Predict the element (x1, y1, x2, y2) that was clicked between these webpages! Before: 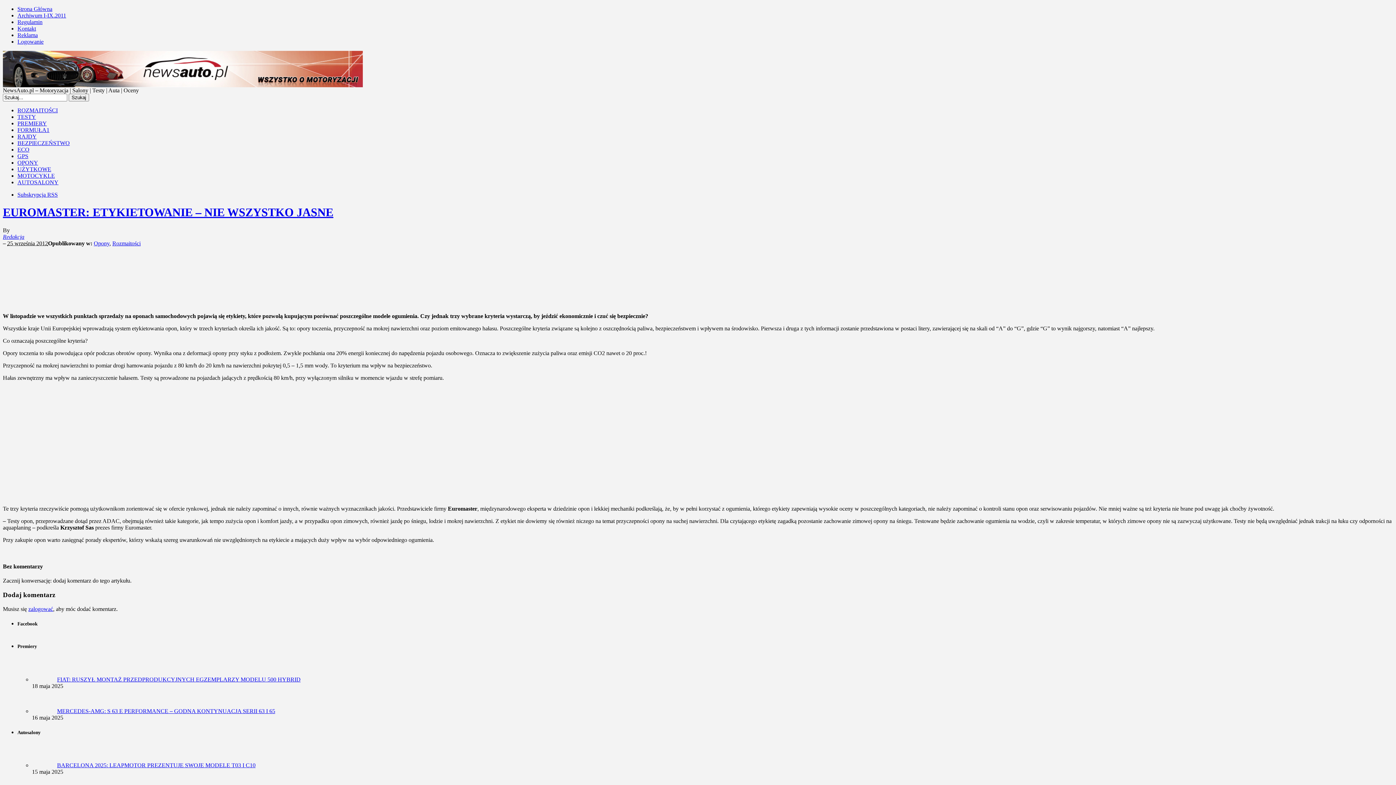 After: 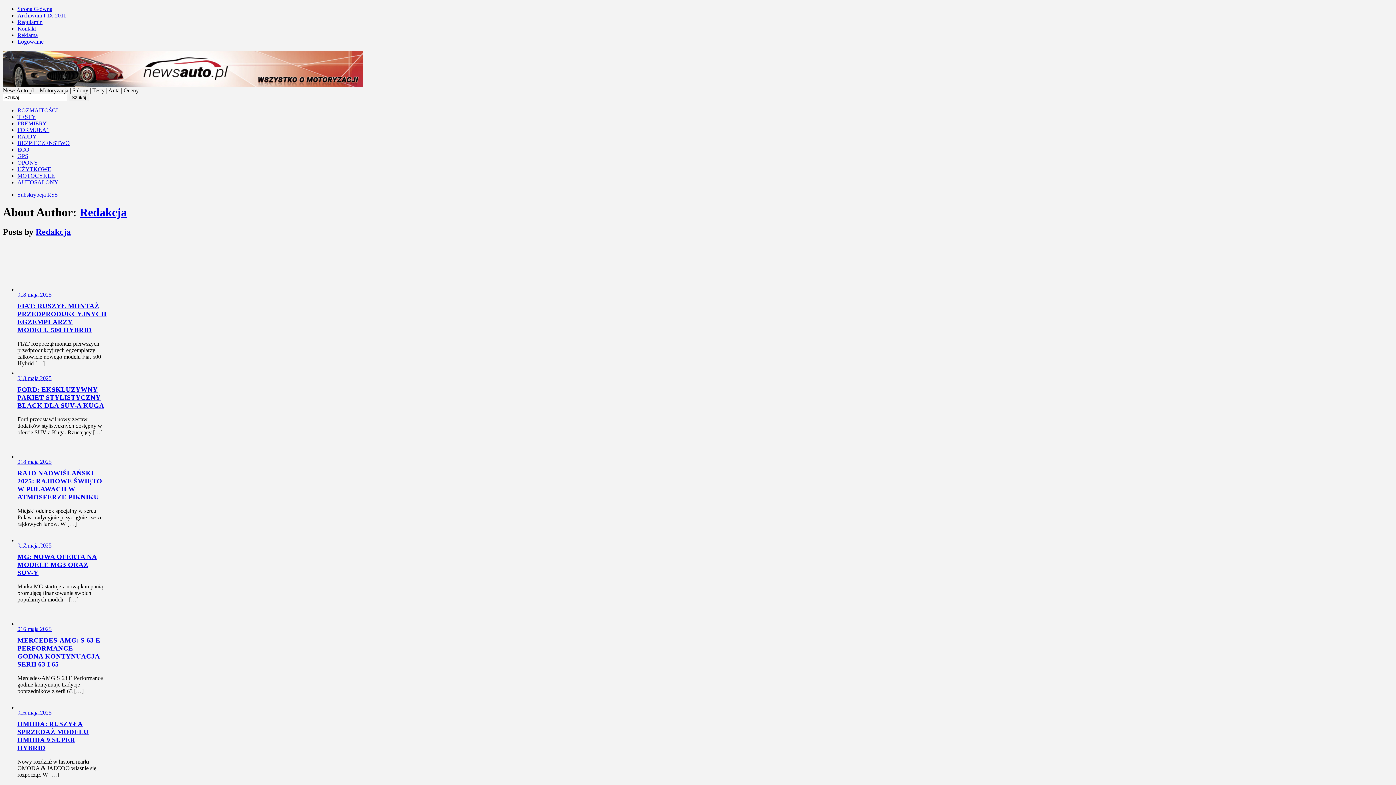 Action: label: Redakcja bbox: (2, 233, 24, 239)